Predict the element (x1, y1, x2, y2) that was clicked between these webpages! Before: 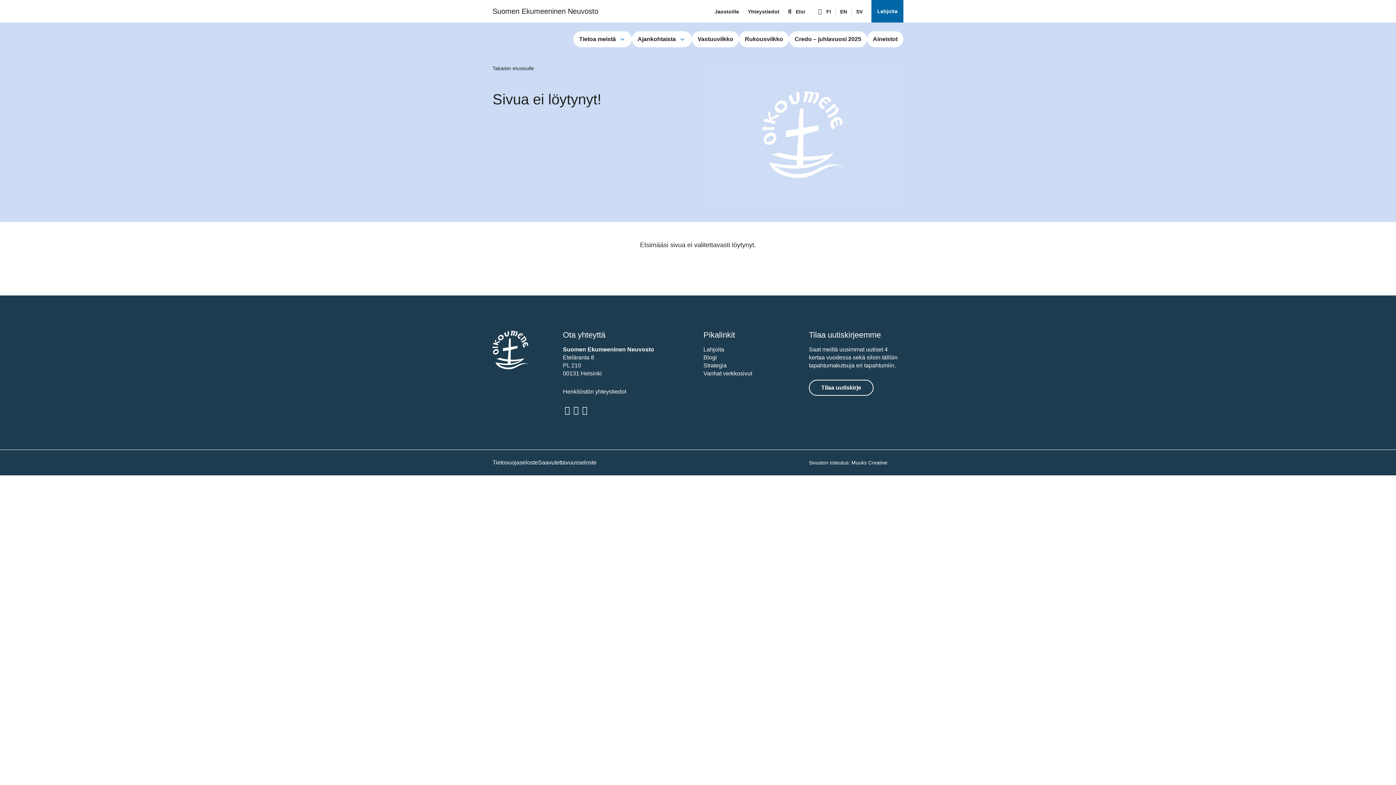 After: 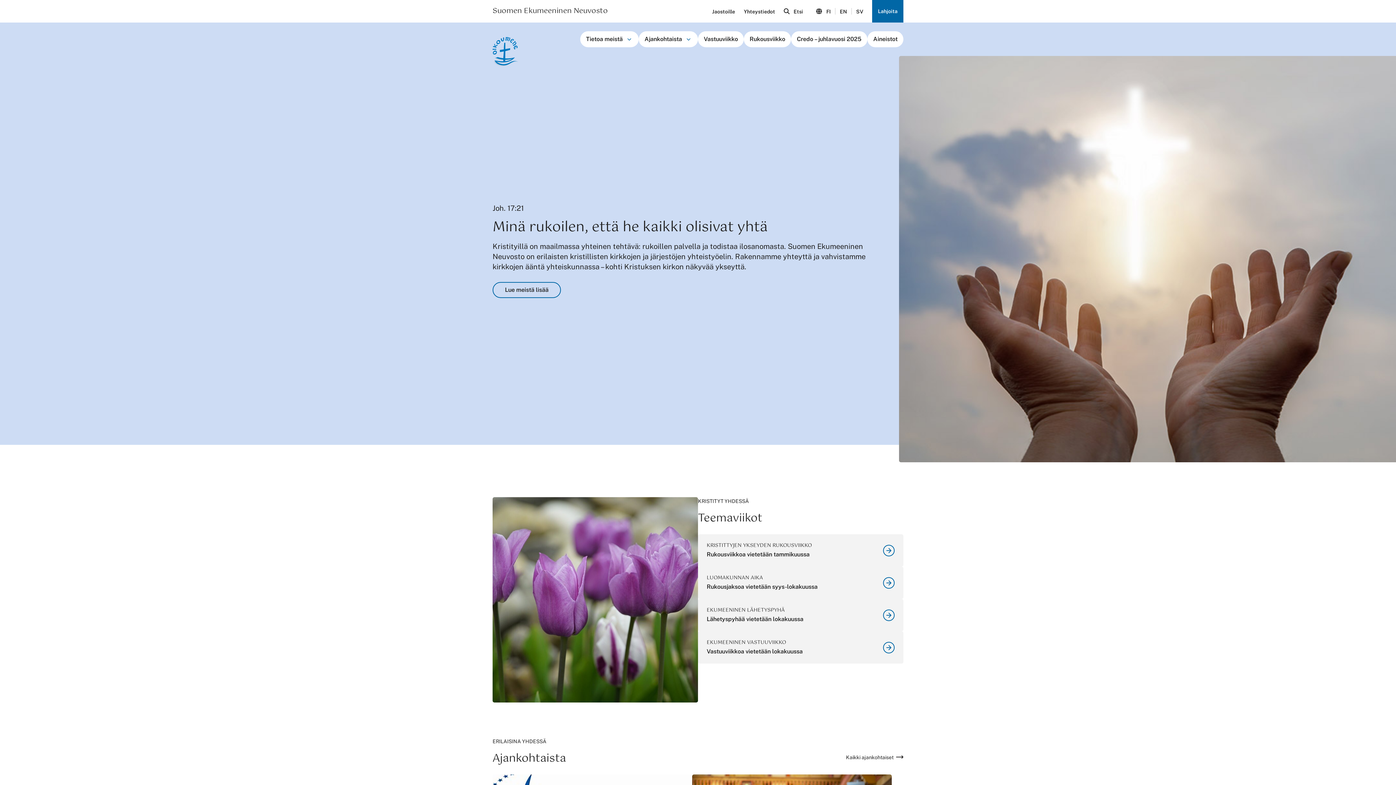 Action: bbox: (492, 5, 598, 16) label: Suomen Ekumeeninen Neuvosto